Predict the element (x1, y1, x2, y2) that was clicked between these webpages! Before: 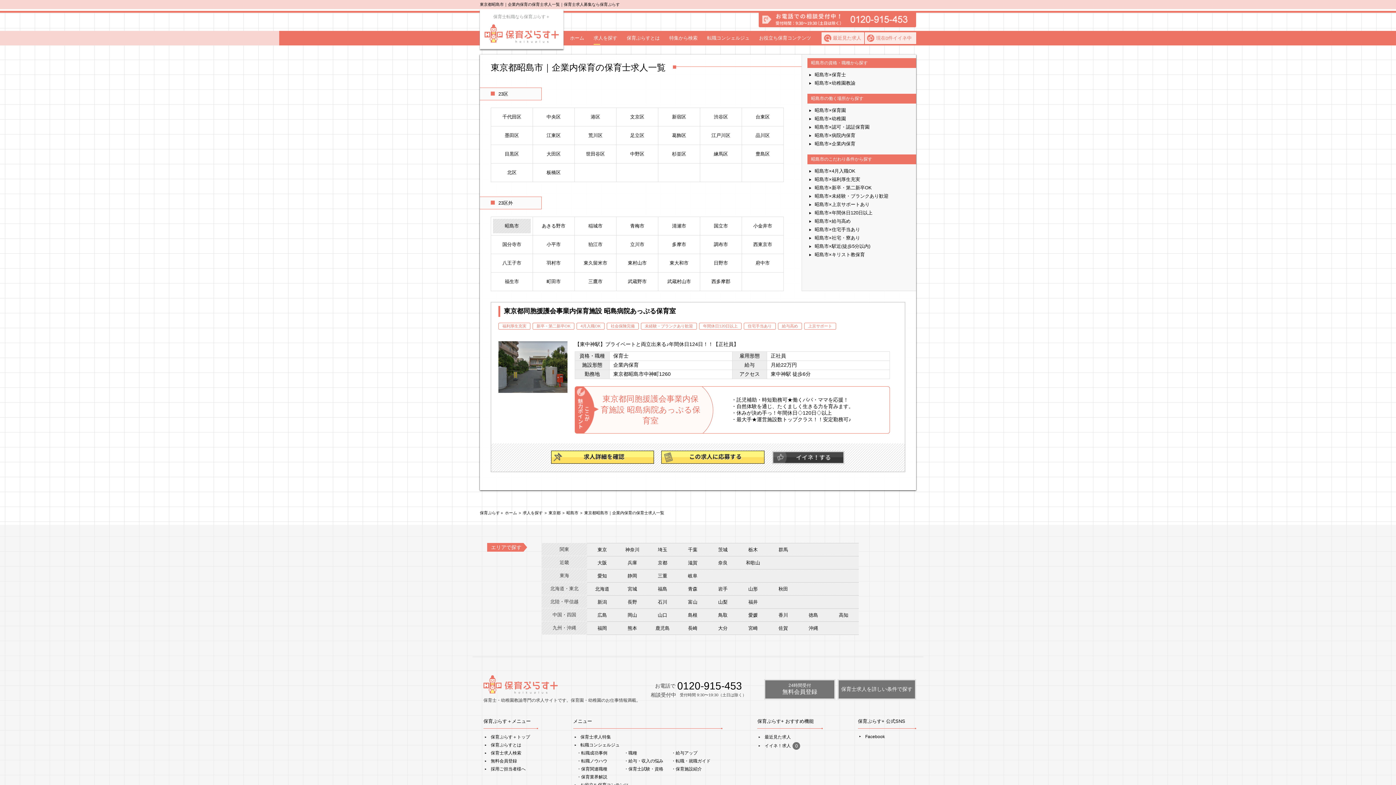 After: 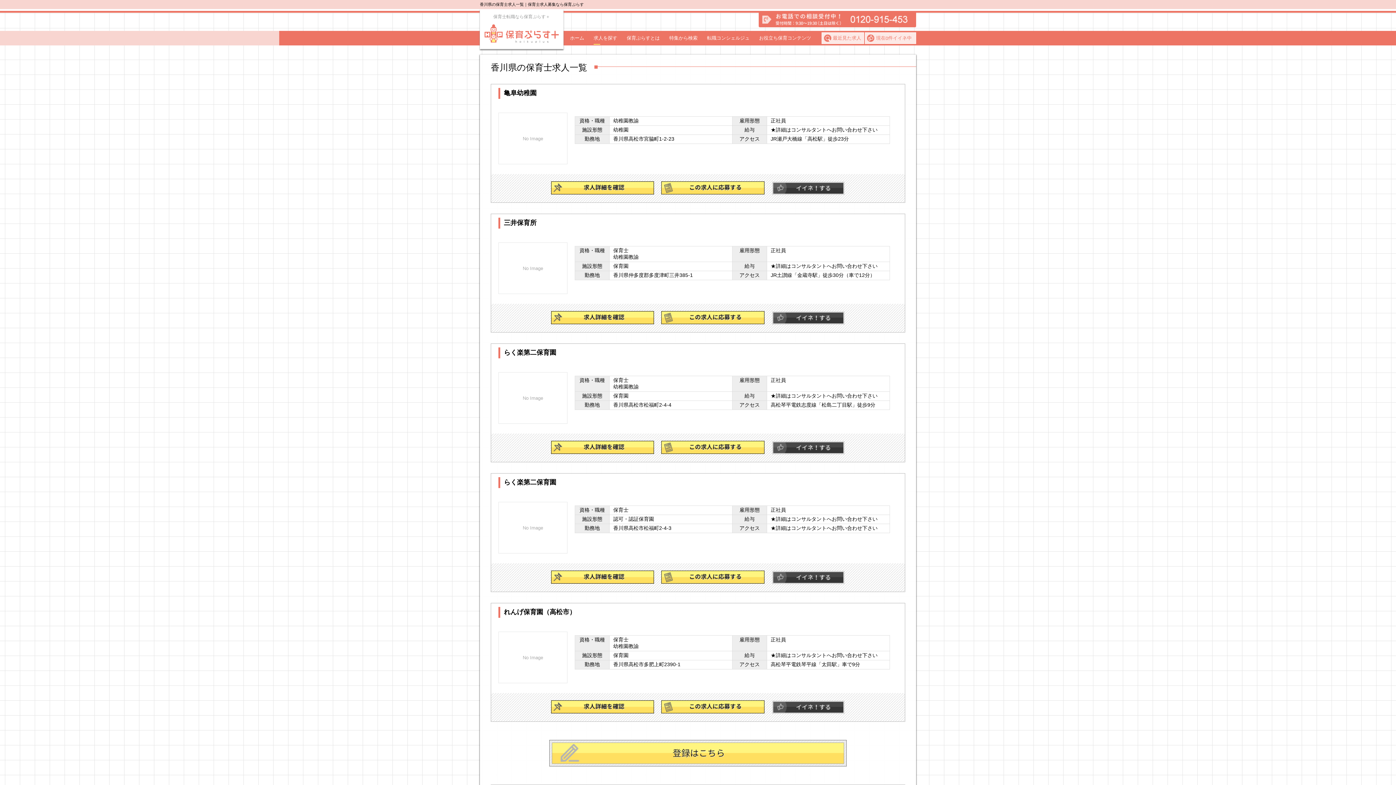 Action: label: 香川 bbox: (768, 609, 798, 621)